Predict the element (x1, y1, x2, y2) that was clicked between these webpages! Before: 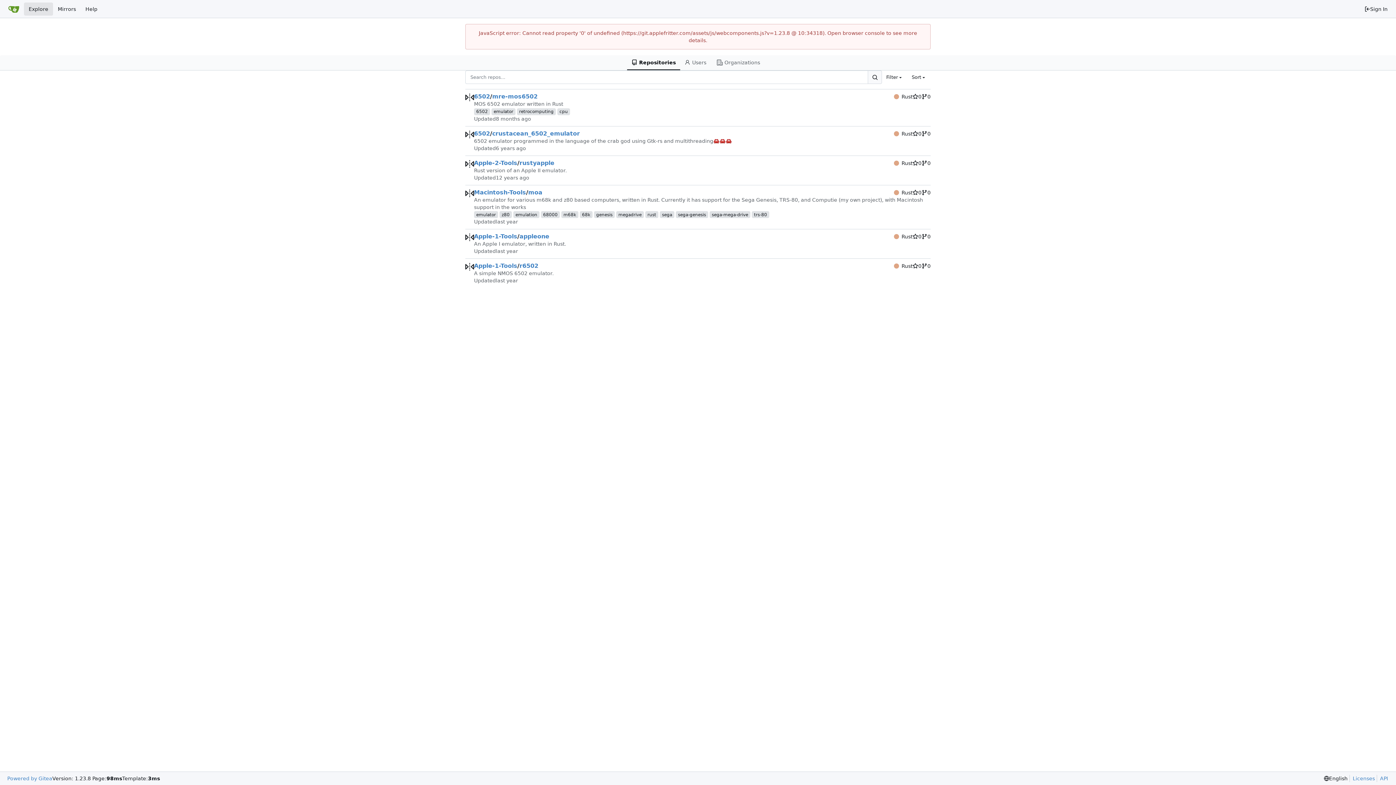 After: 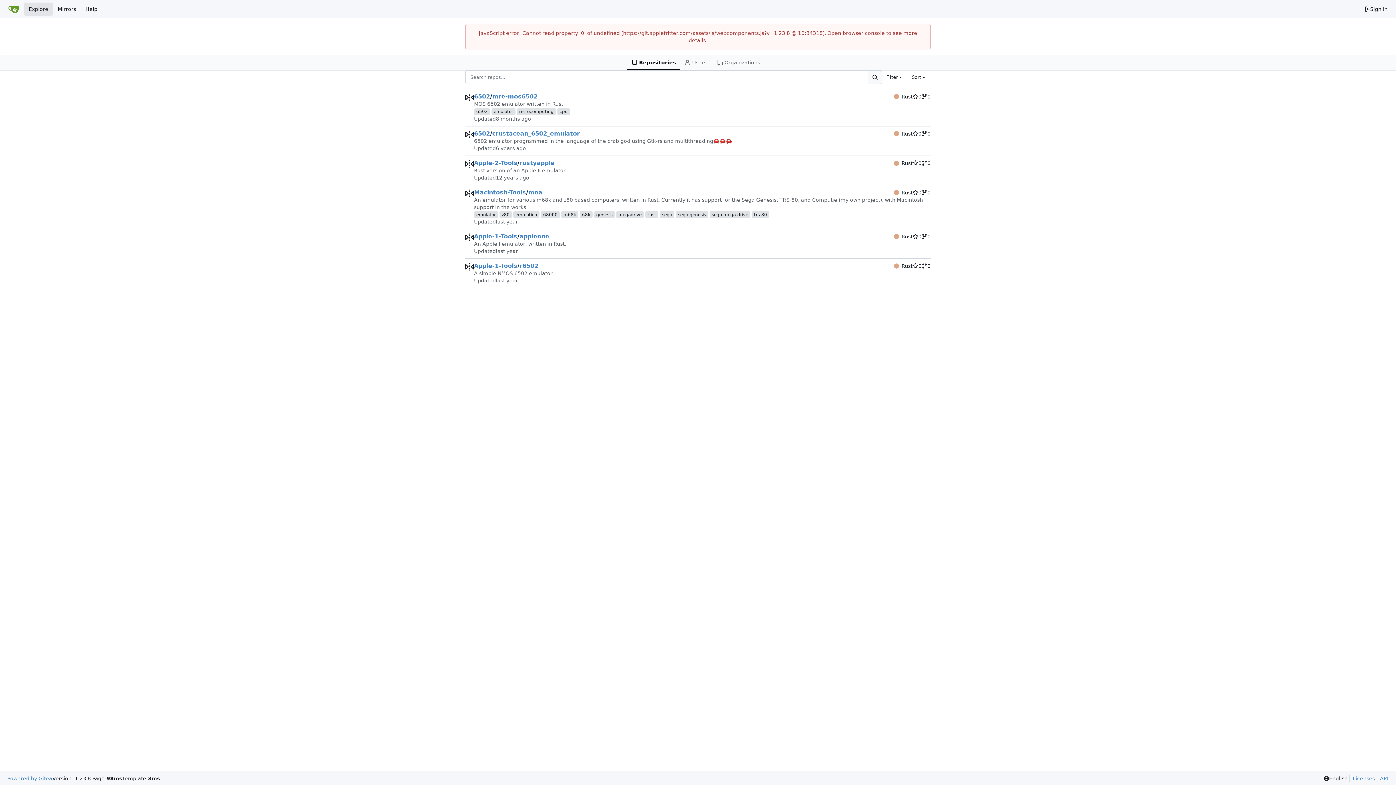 Action: label: Powered by Gitea bbox: (7, 775, 52, 782)